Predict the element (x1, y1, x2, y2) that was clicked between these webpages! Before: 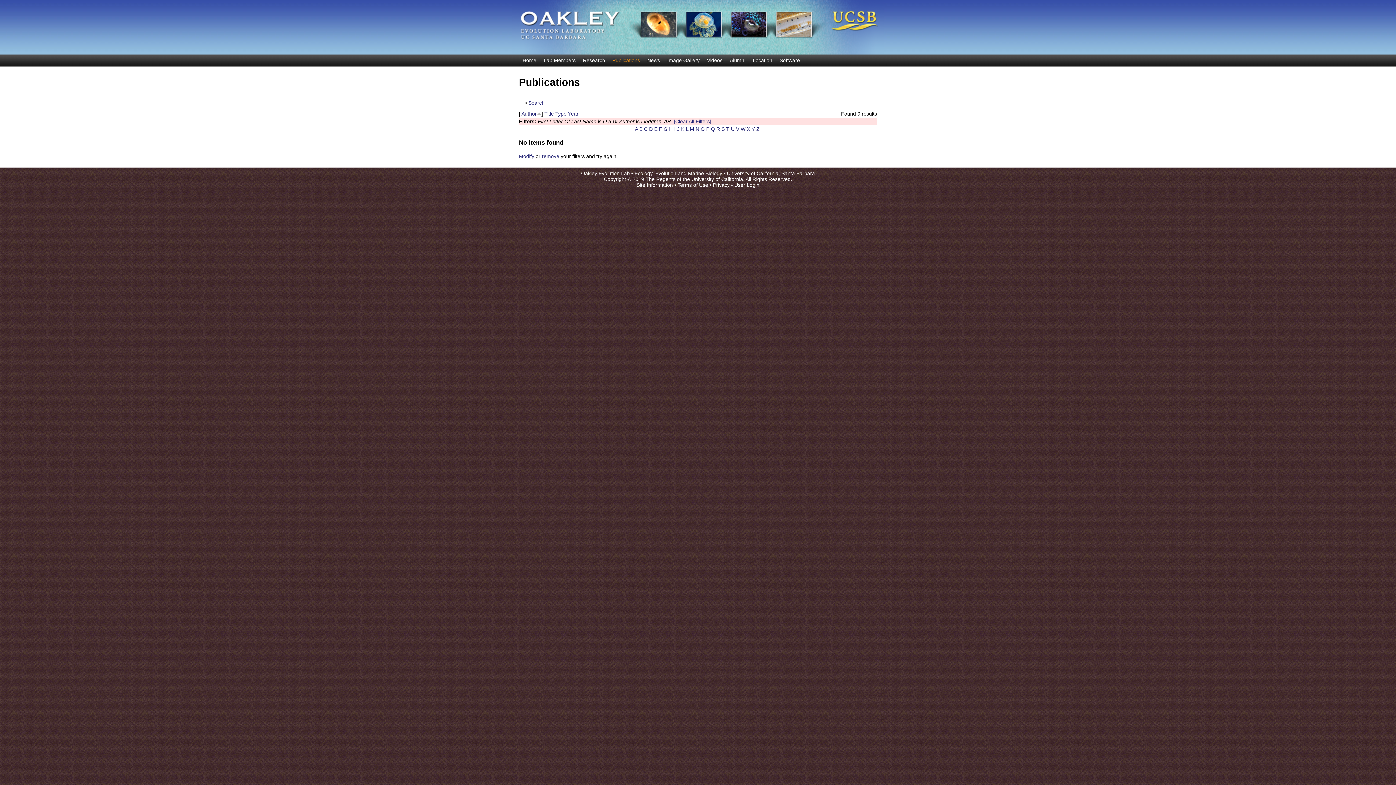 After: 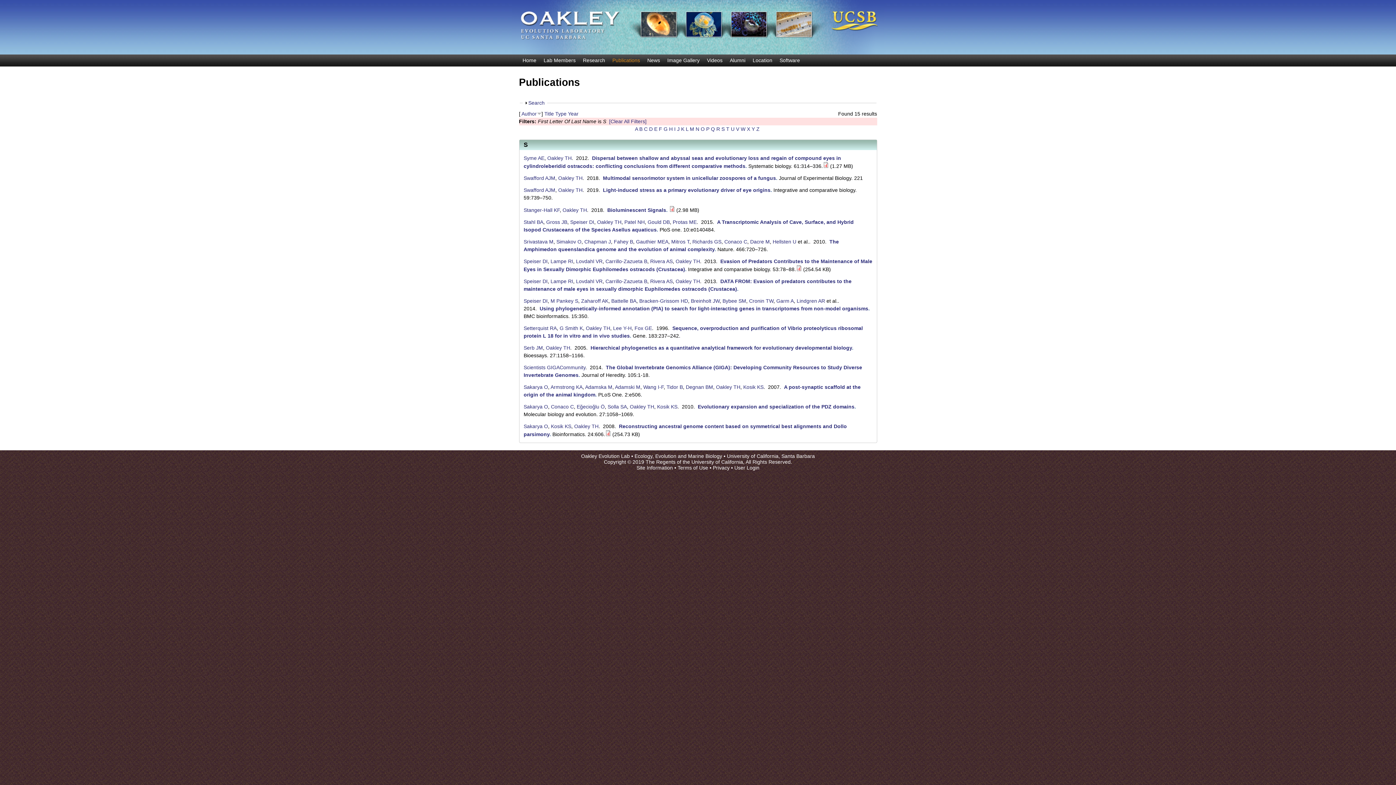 Action: bbox: (721, 126, 724, 132) label: S